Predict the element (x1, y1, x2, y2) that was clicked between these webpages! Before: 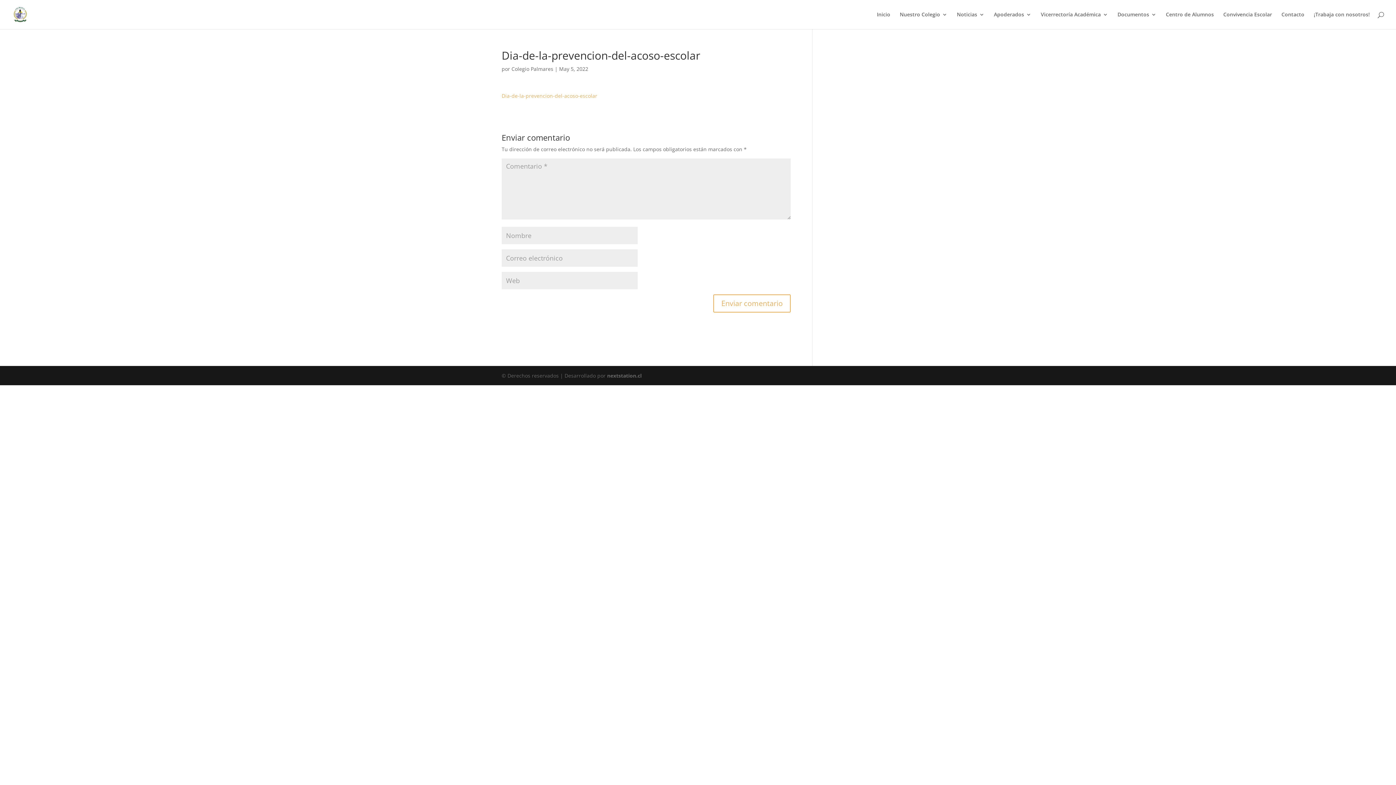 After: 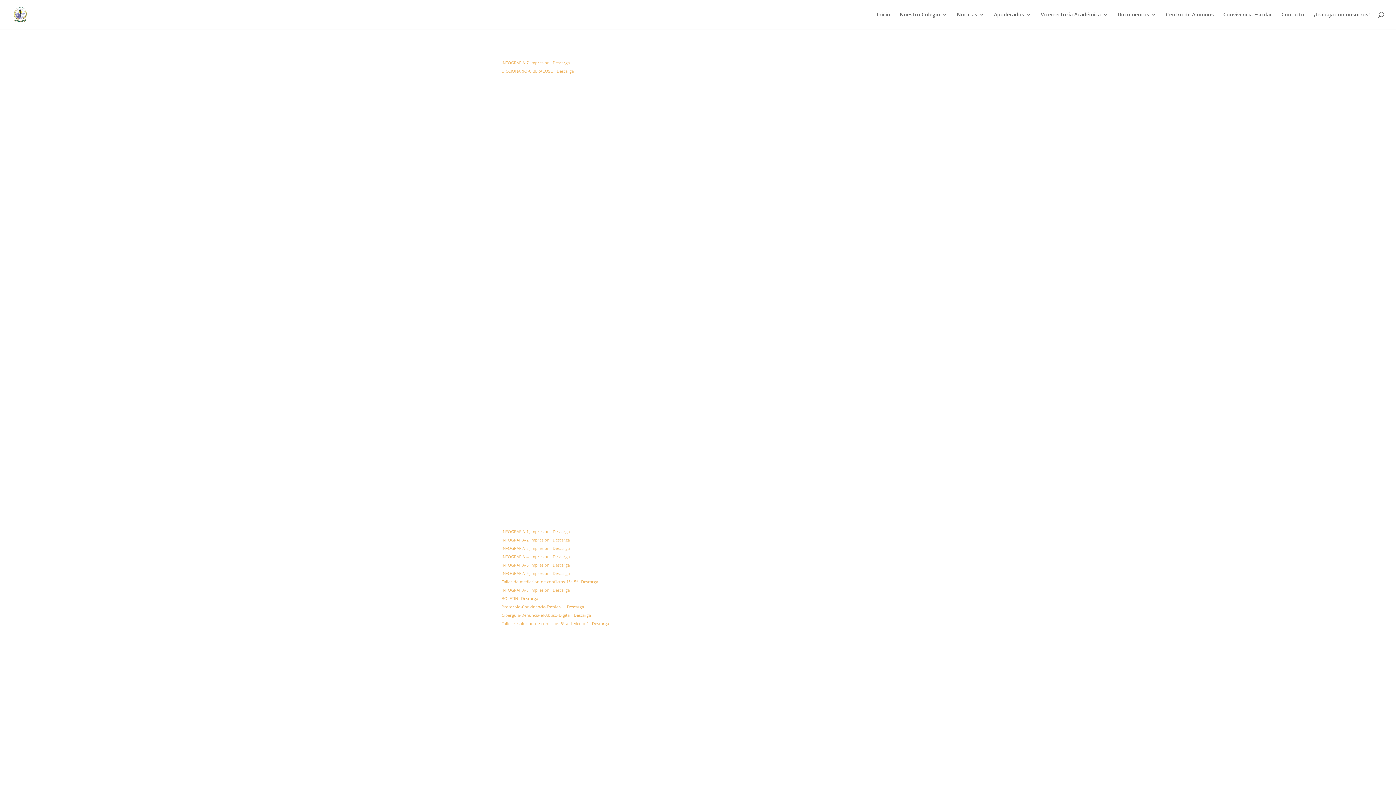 Action: label: Convivencia Escolar bbox: (1223, 12, 1272, 29)